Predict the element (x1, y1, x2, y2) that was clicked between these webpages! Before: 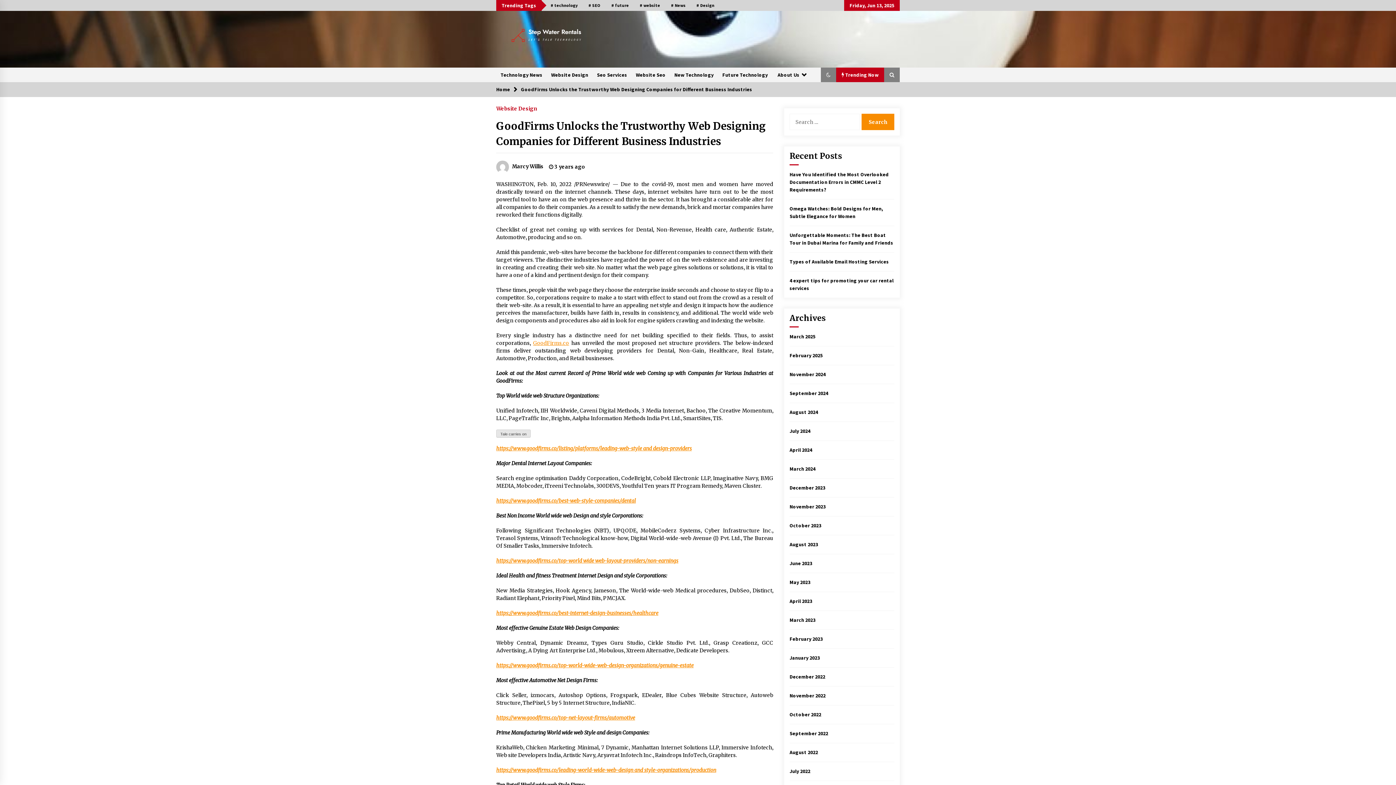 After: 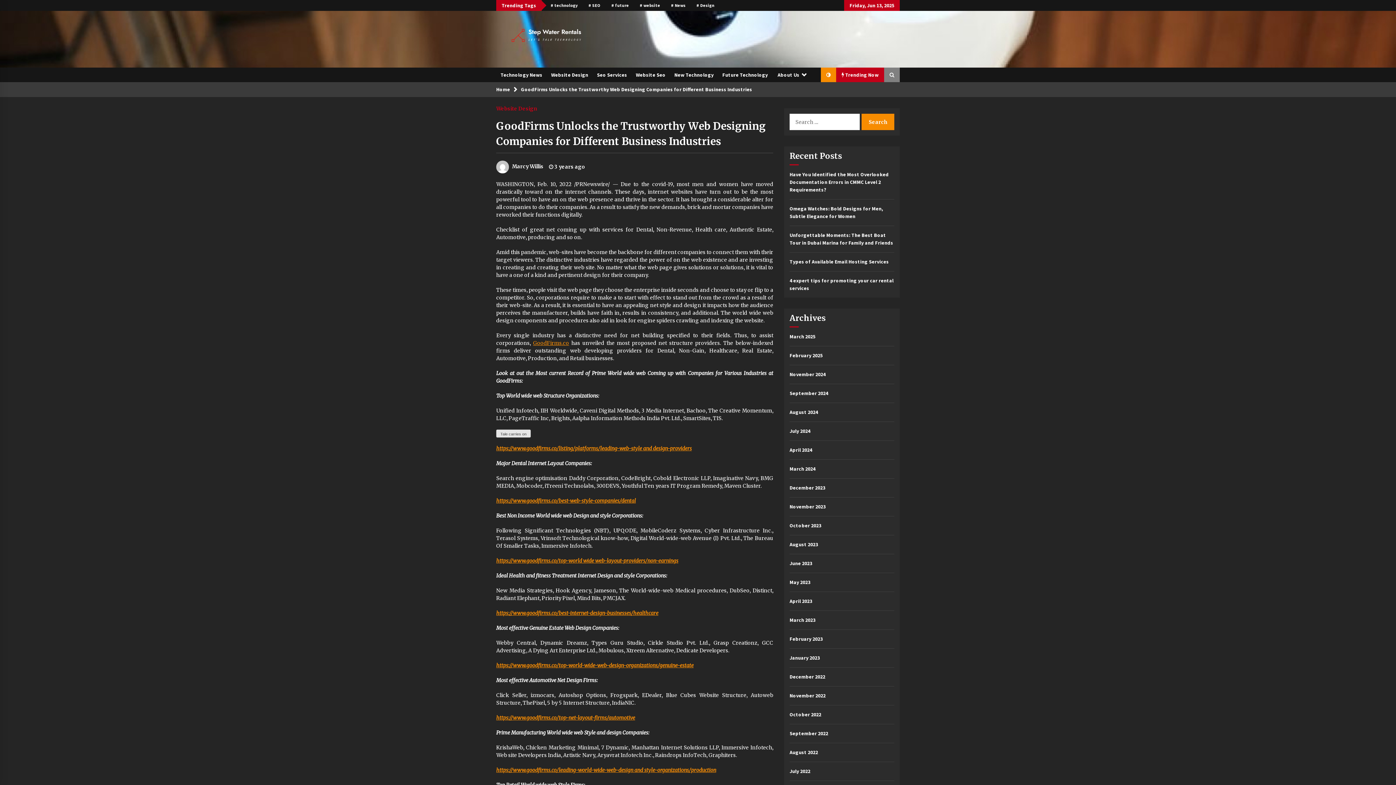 Action: bbox: (821, 67, 836, 82)